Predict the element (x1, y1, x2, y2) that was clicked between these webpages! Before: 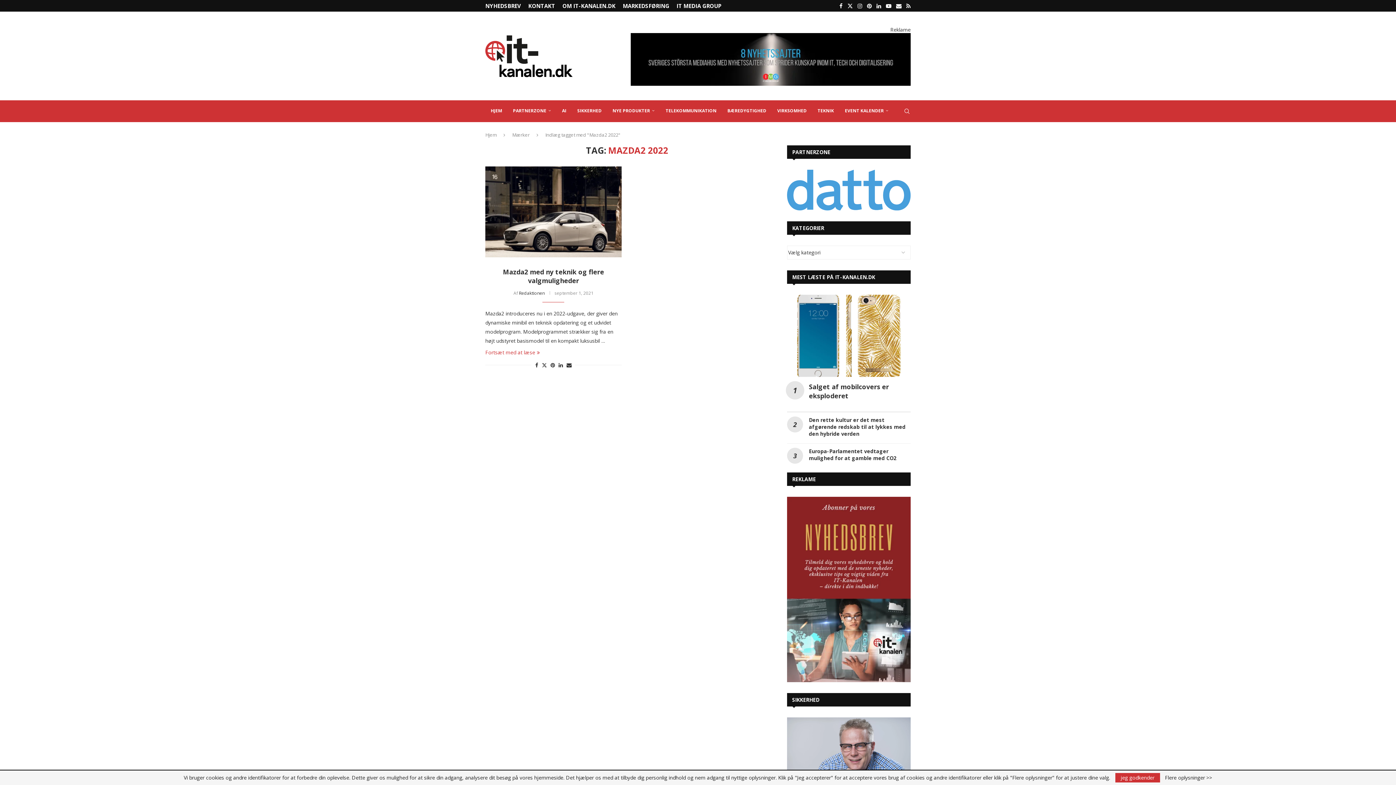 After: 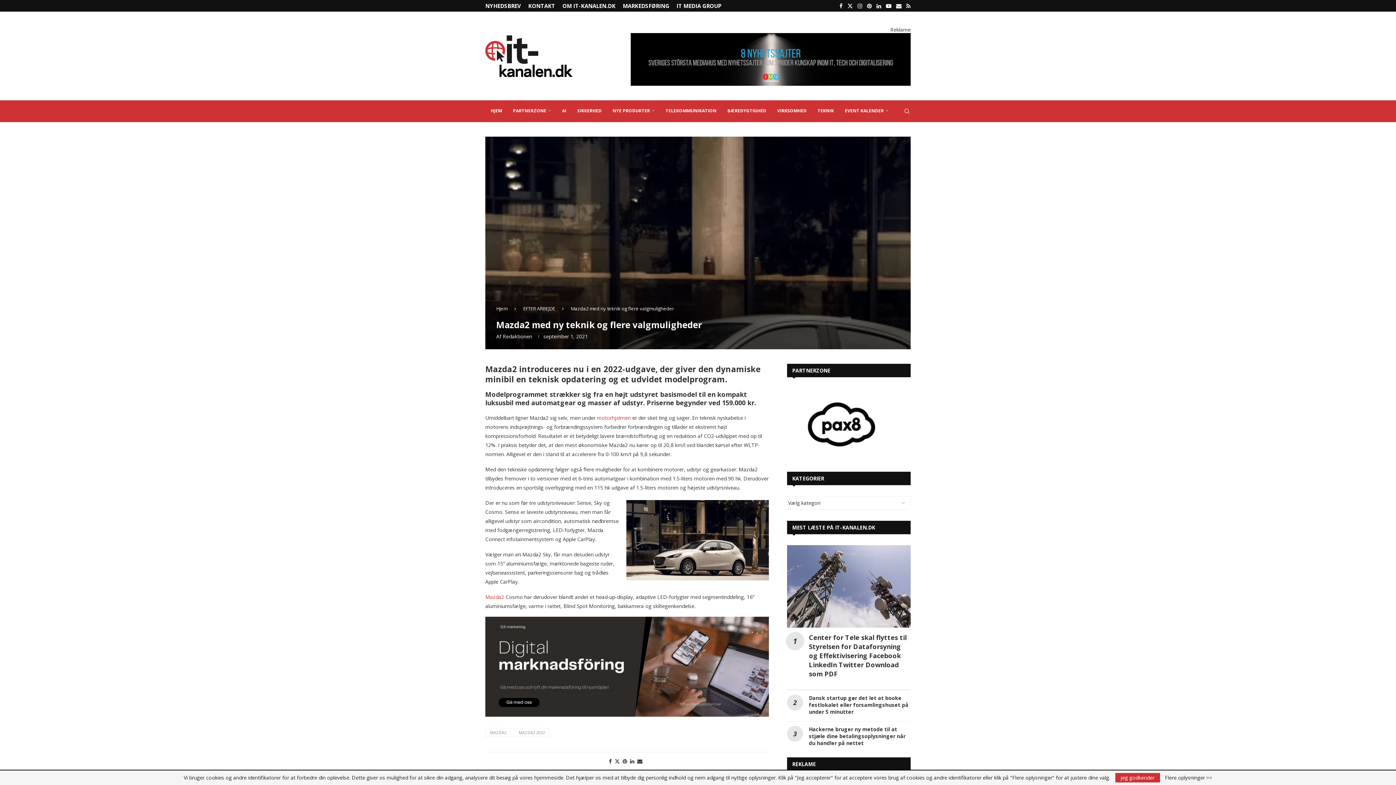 Action: label: Fortsæt med at læse bbox: (485, 349, 540, 355)